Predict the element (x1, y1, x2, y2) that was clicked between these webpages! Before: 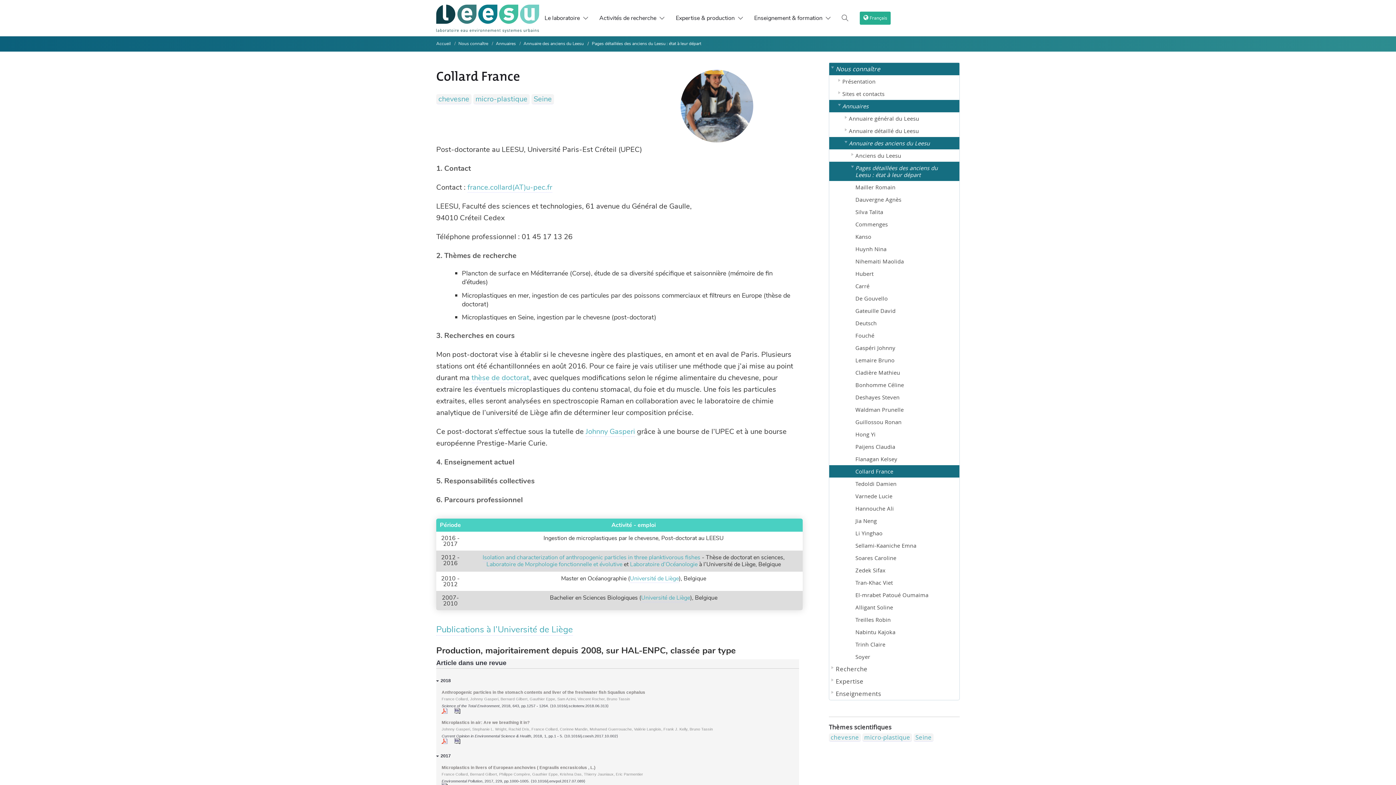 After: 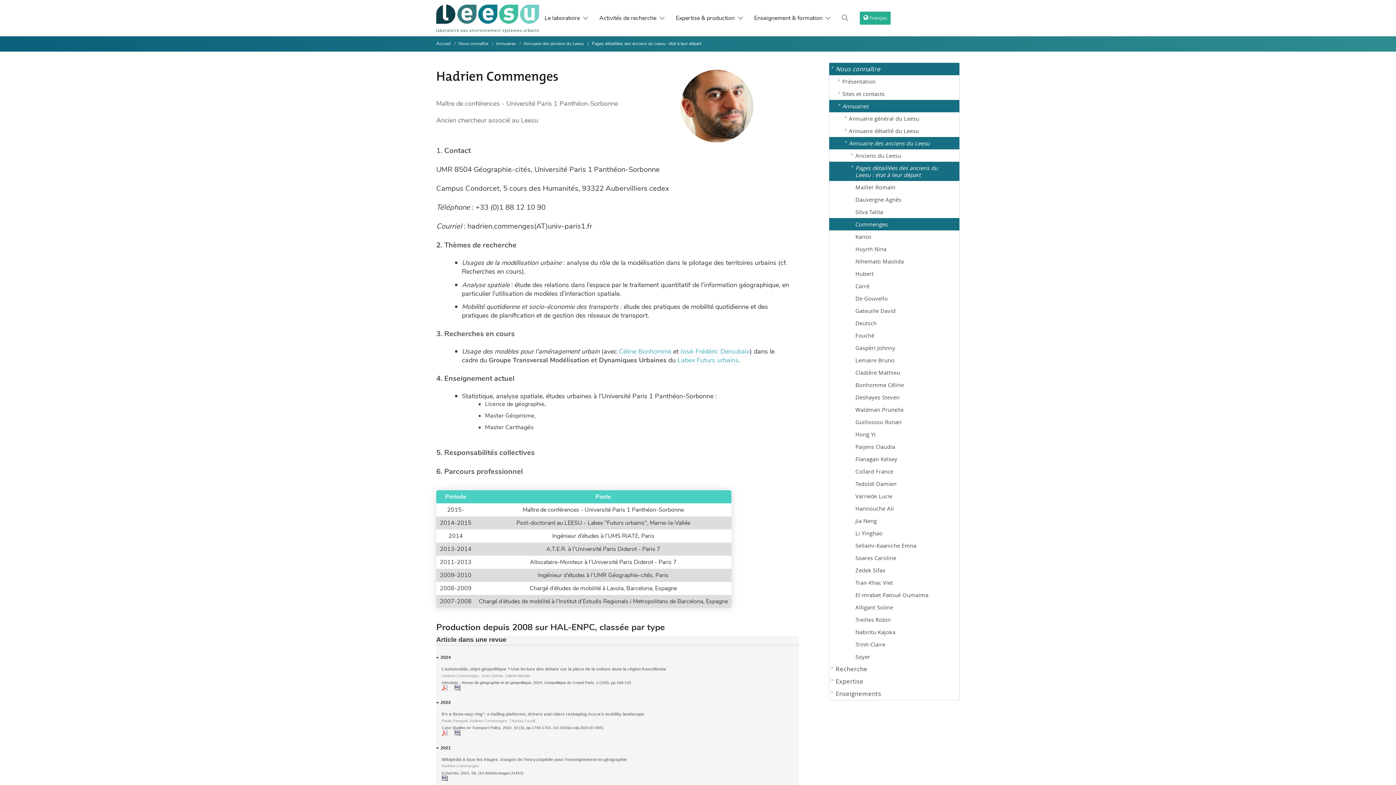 Action: bbox: (829, 218, 959, 230) label: Commenges